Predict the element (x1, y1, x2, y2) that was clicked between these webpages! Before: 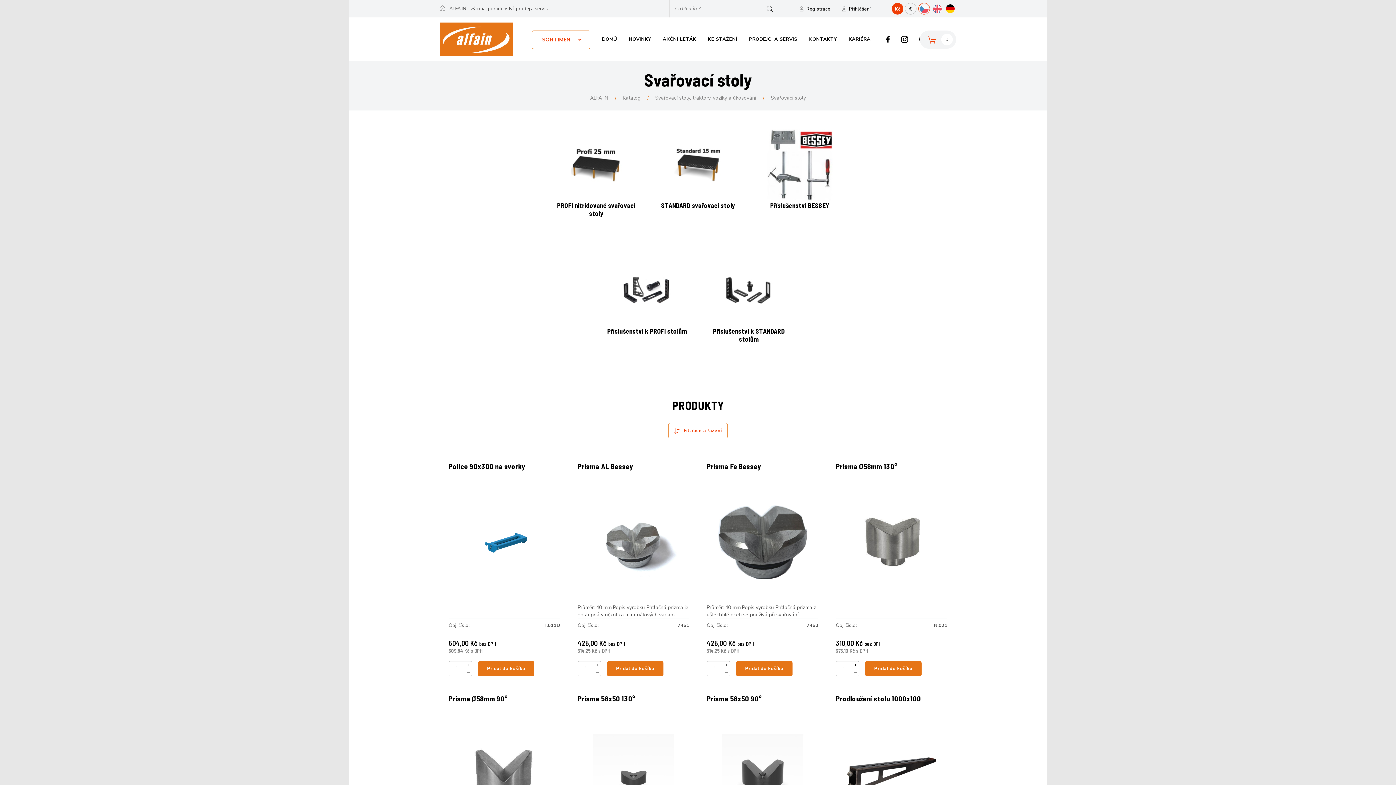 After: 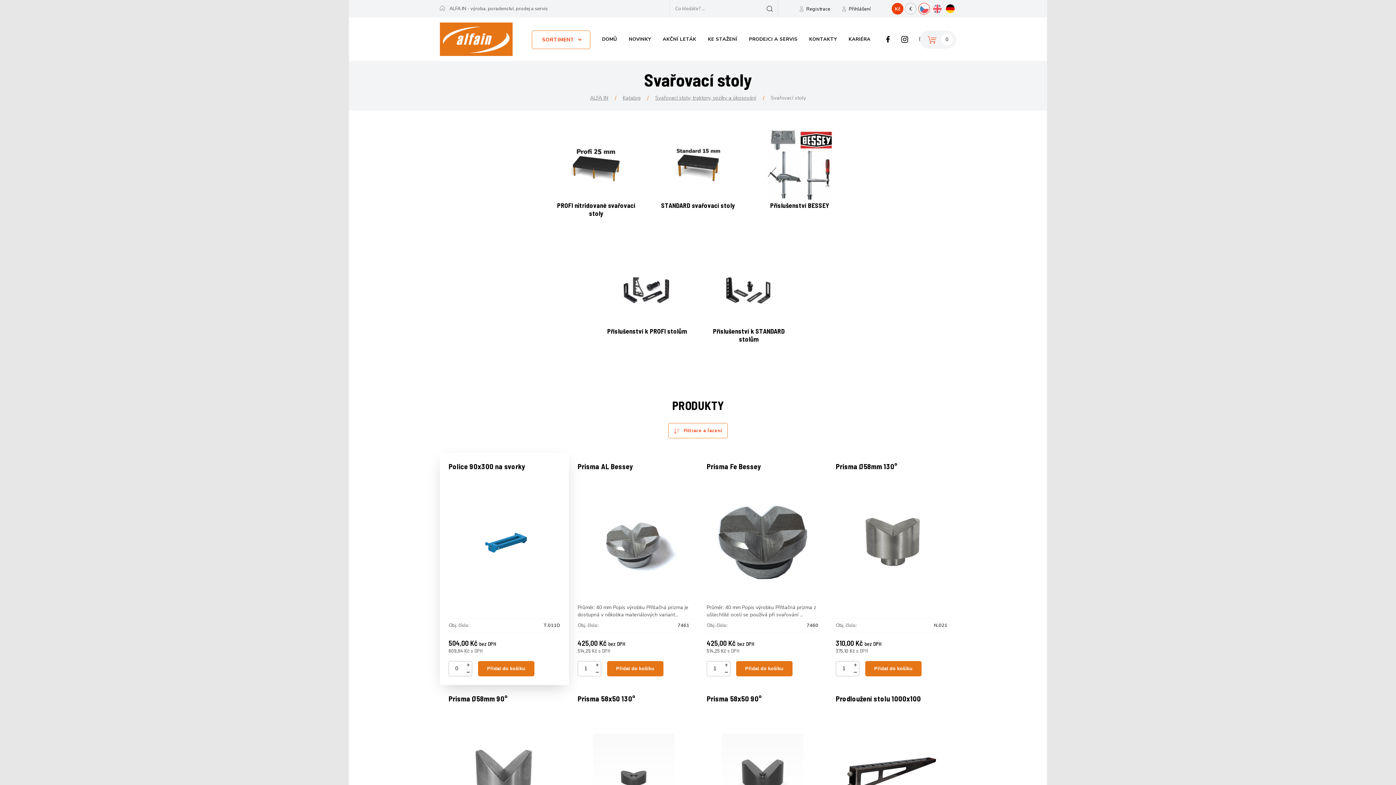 Action: bbox: (464, 669, 471, 676)